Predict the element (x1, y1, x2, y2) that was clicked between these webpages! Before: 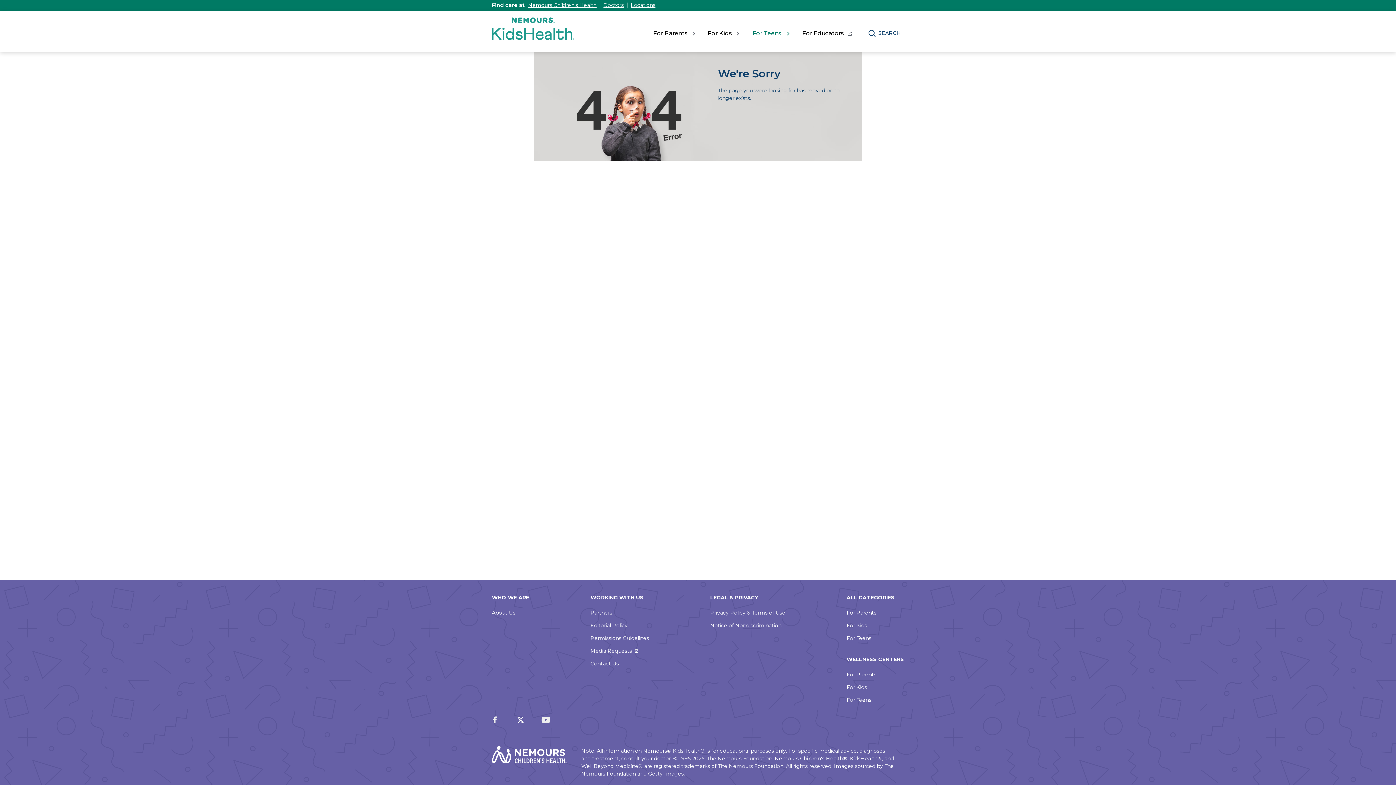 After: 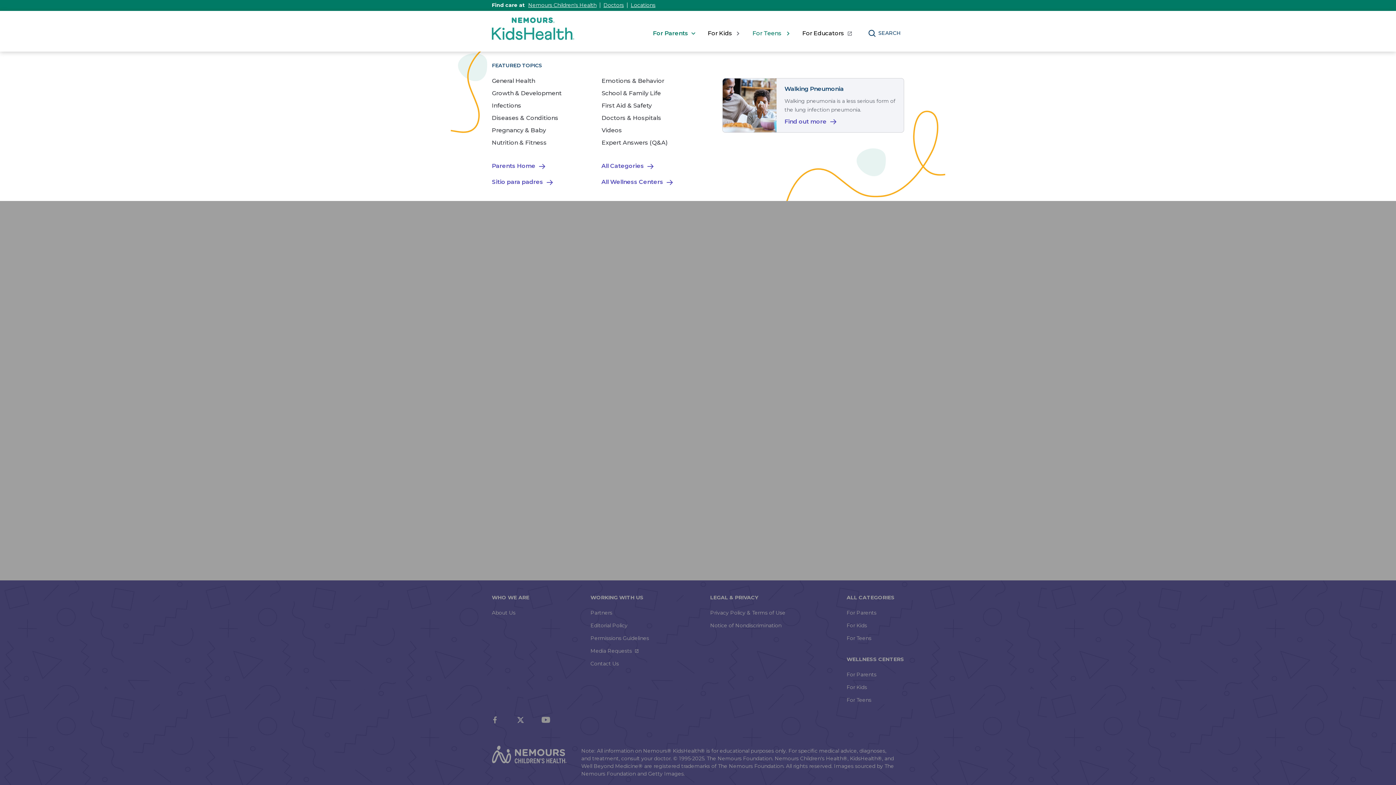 Action: bbox: (653, 28, 695, 37) label: For Parents